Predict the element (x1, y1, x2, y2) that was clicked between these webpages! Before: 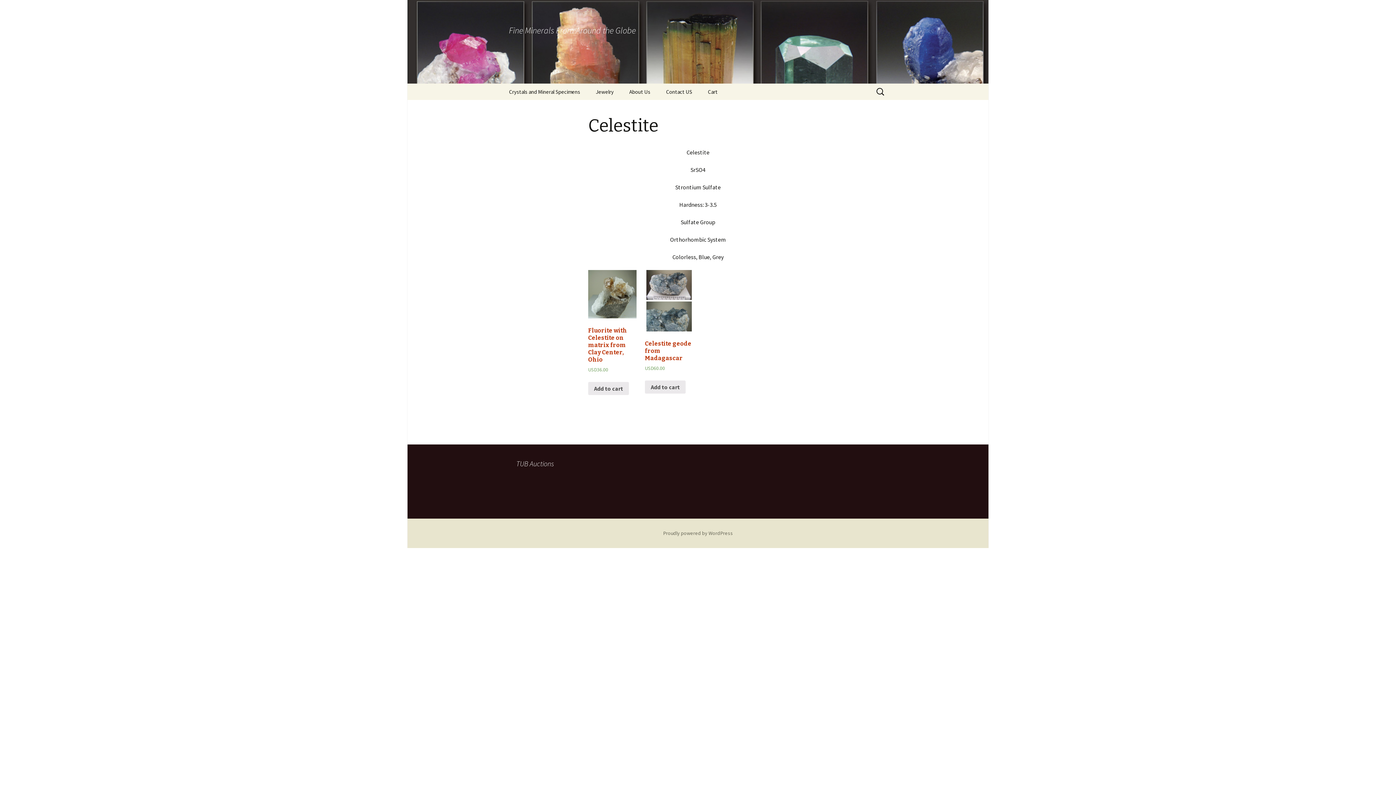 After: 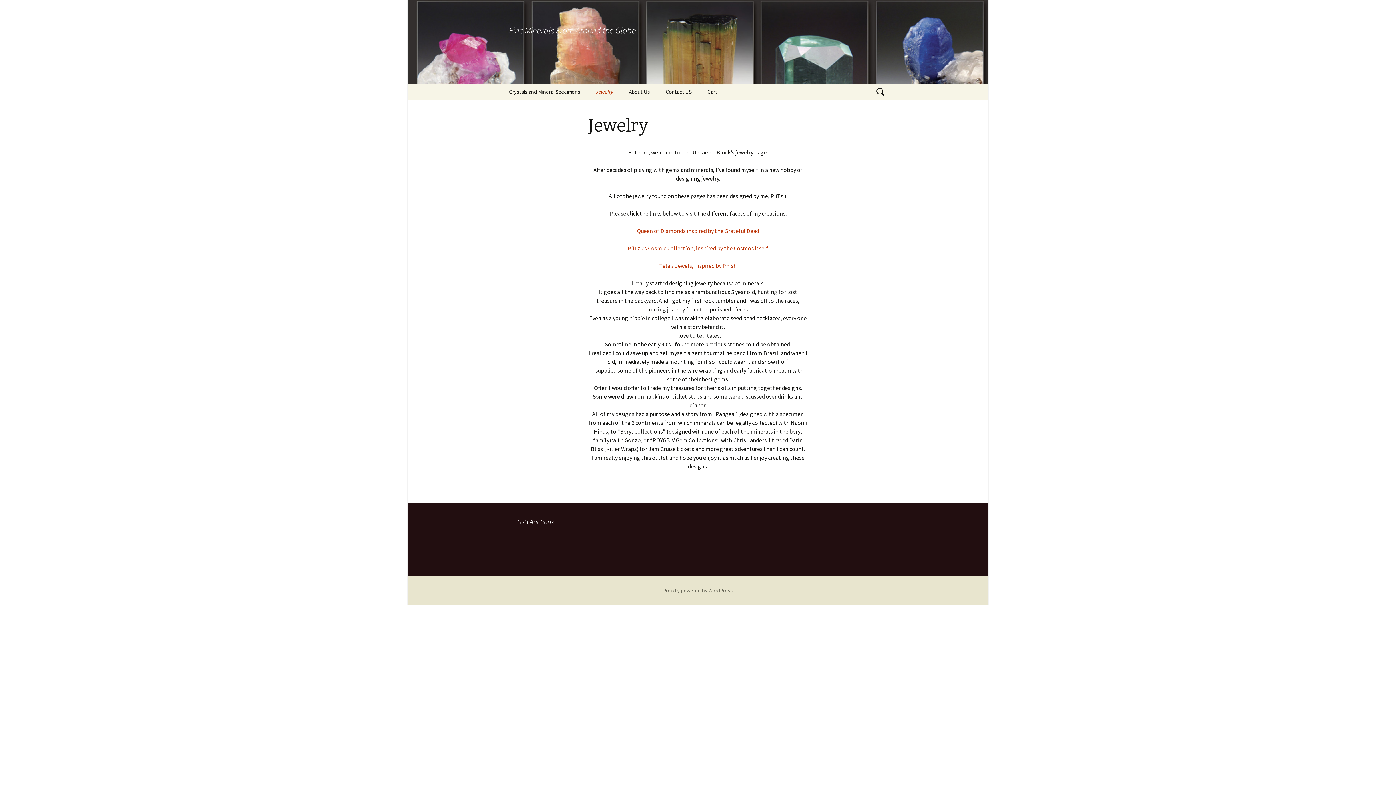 Action: label: Jewelry bbox: (588, 83, 621, 100)